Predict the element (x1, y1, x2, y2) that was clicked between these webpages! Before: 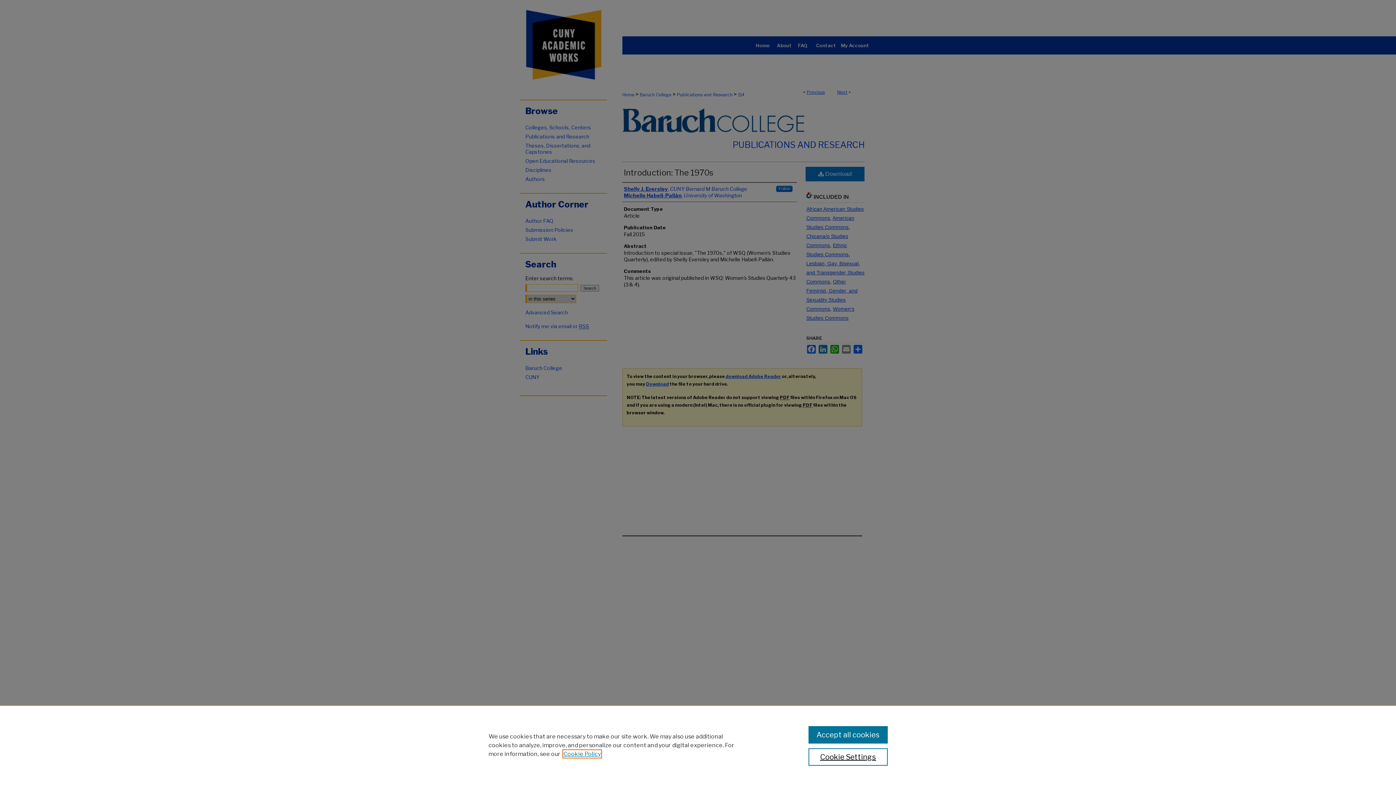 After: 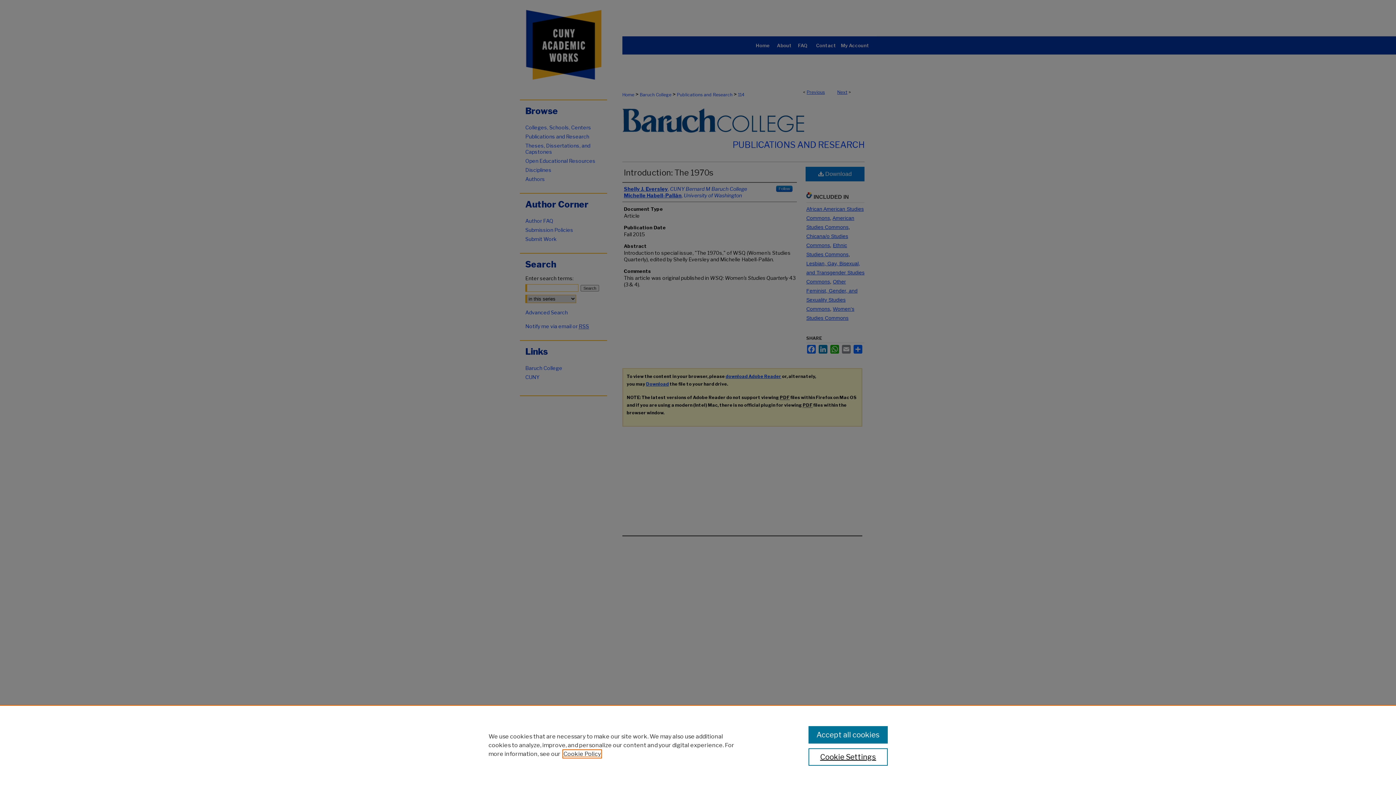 Action: bbox: (563, 750, 601, 757) label: , opens in a new tab